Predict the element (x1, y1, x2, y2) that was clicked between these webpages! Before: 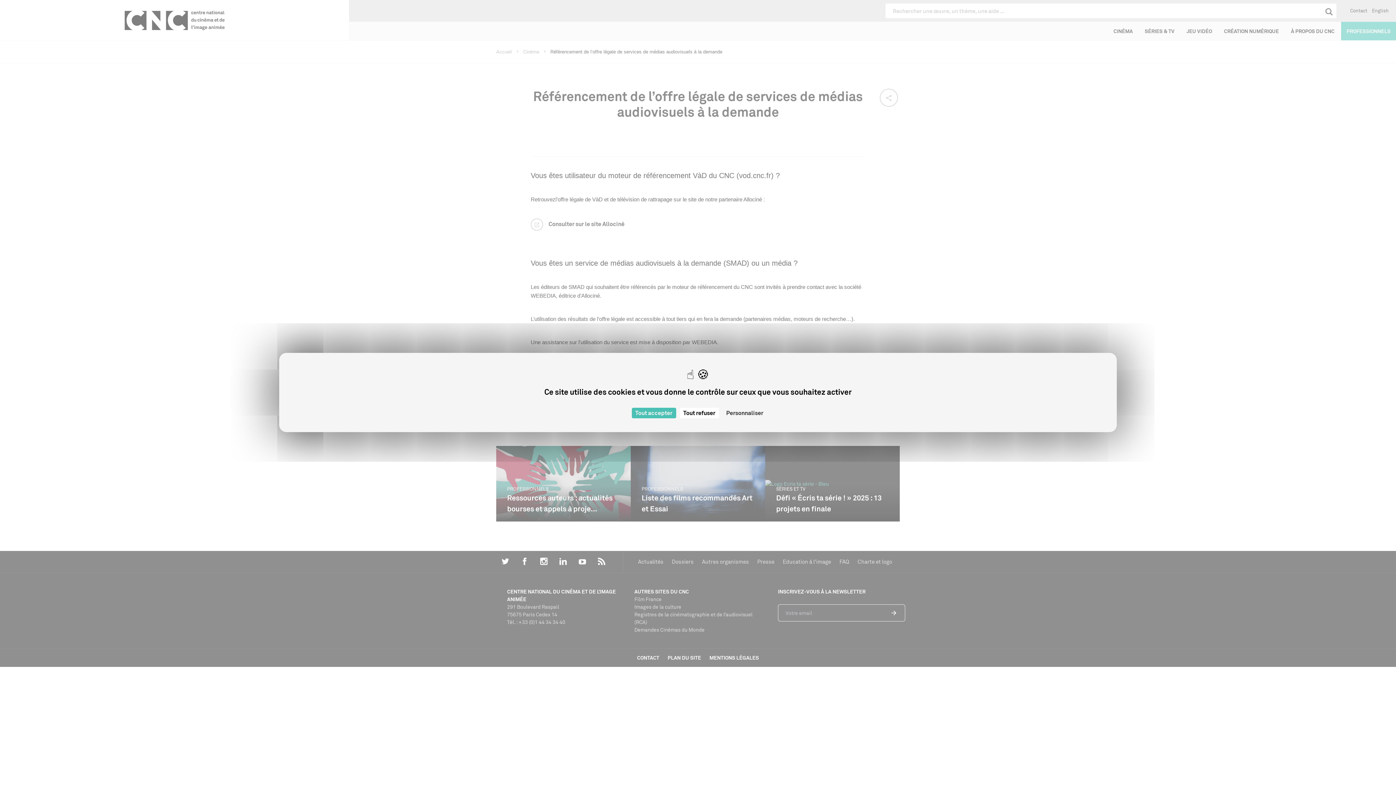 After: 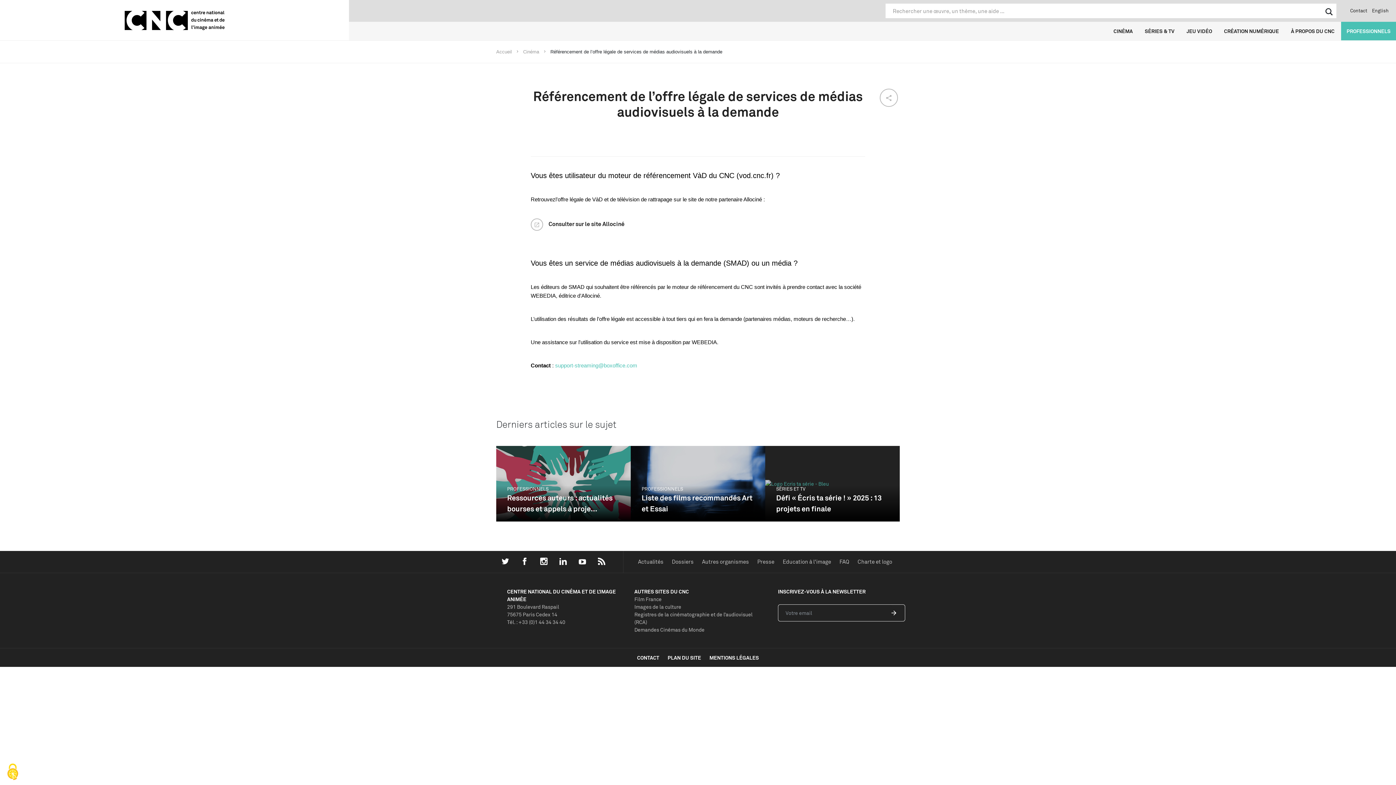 Action: label: Cookies : Tout accepter bbox: (631, 408, 676, 418)